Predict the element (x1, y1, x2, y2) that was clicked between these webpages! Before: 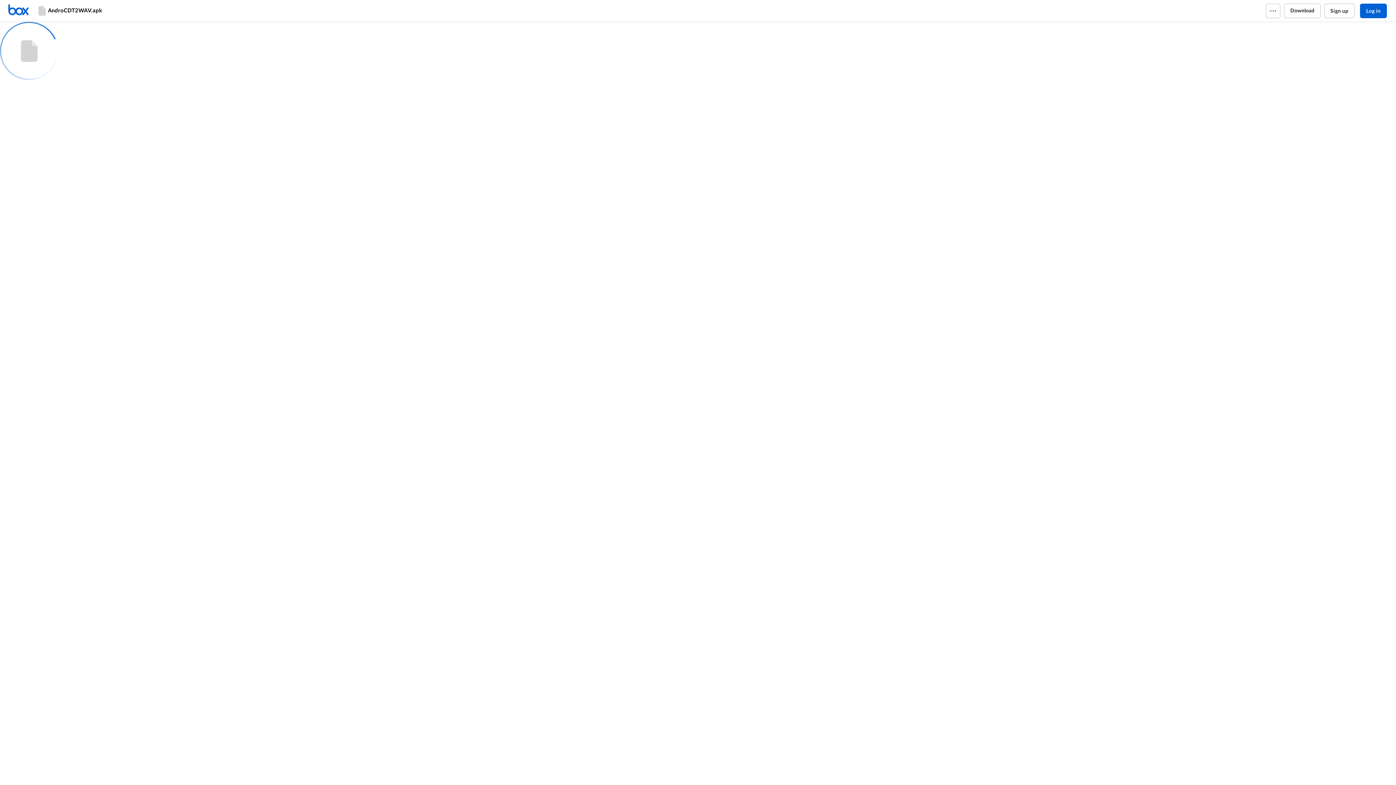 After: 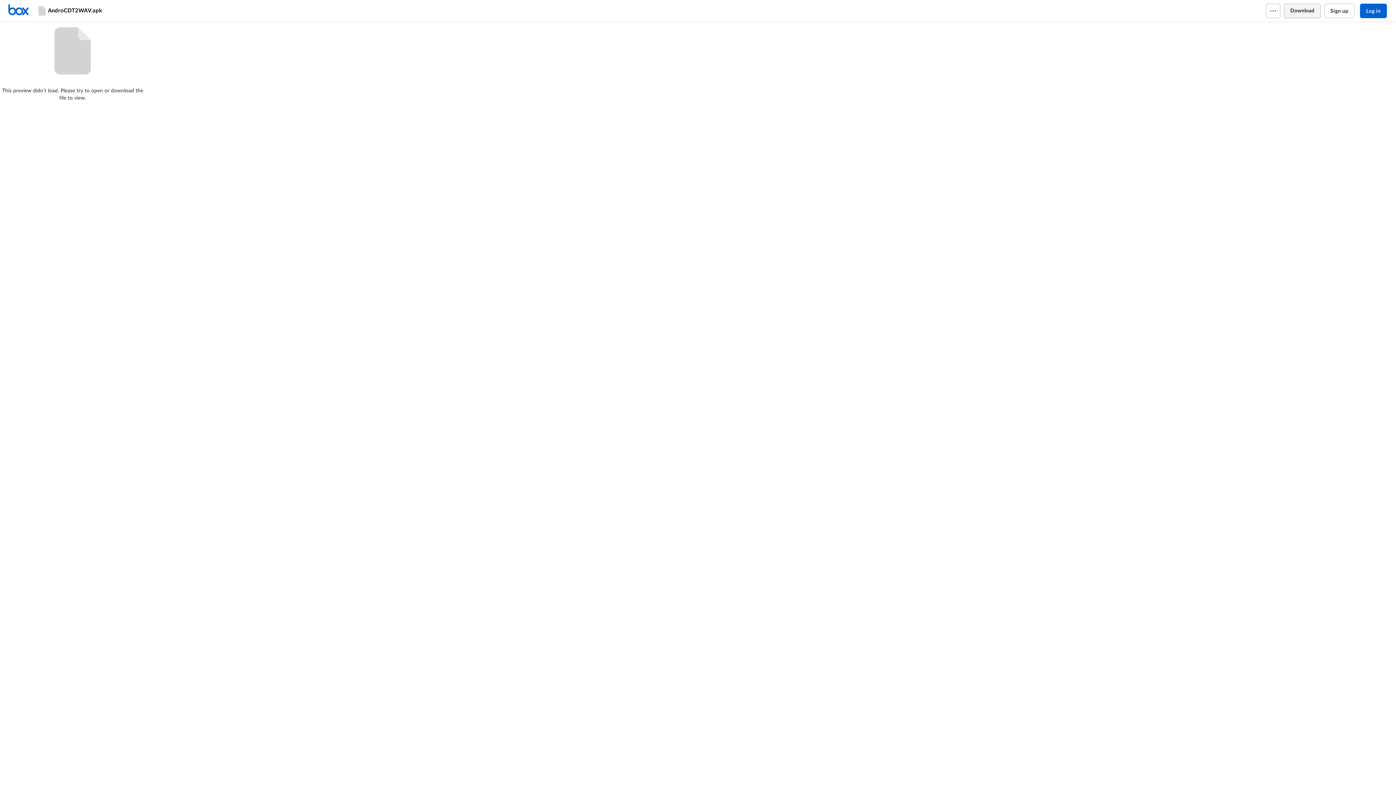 Action: bbox: (1284, 3, 1320, 18) label: Download